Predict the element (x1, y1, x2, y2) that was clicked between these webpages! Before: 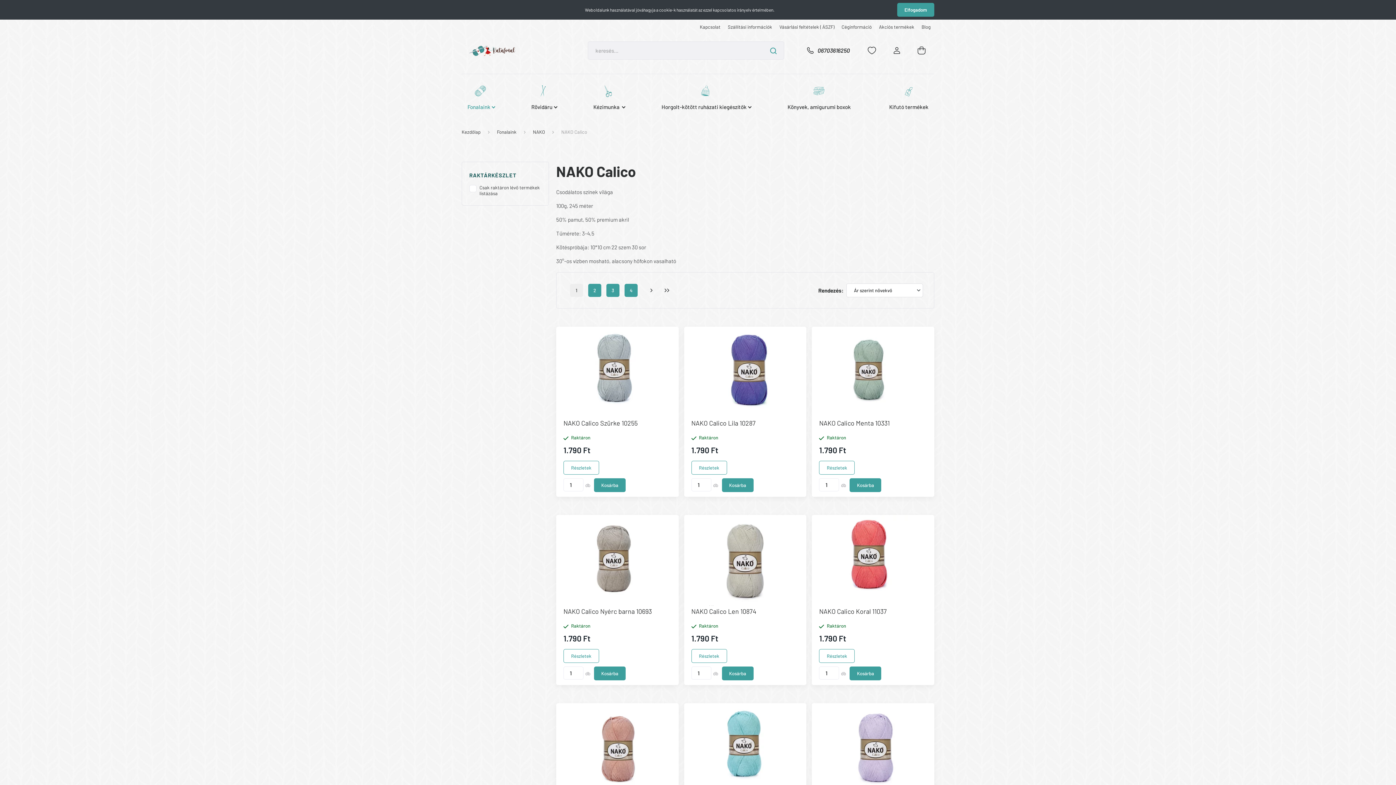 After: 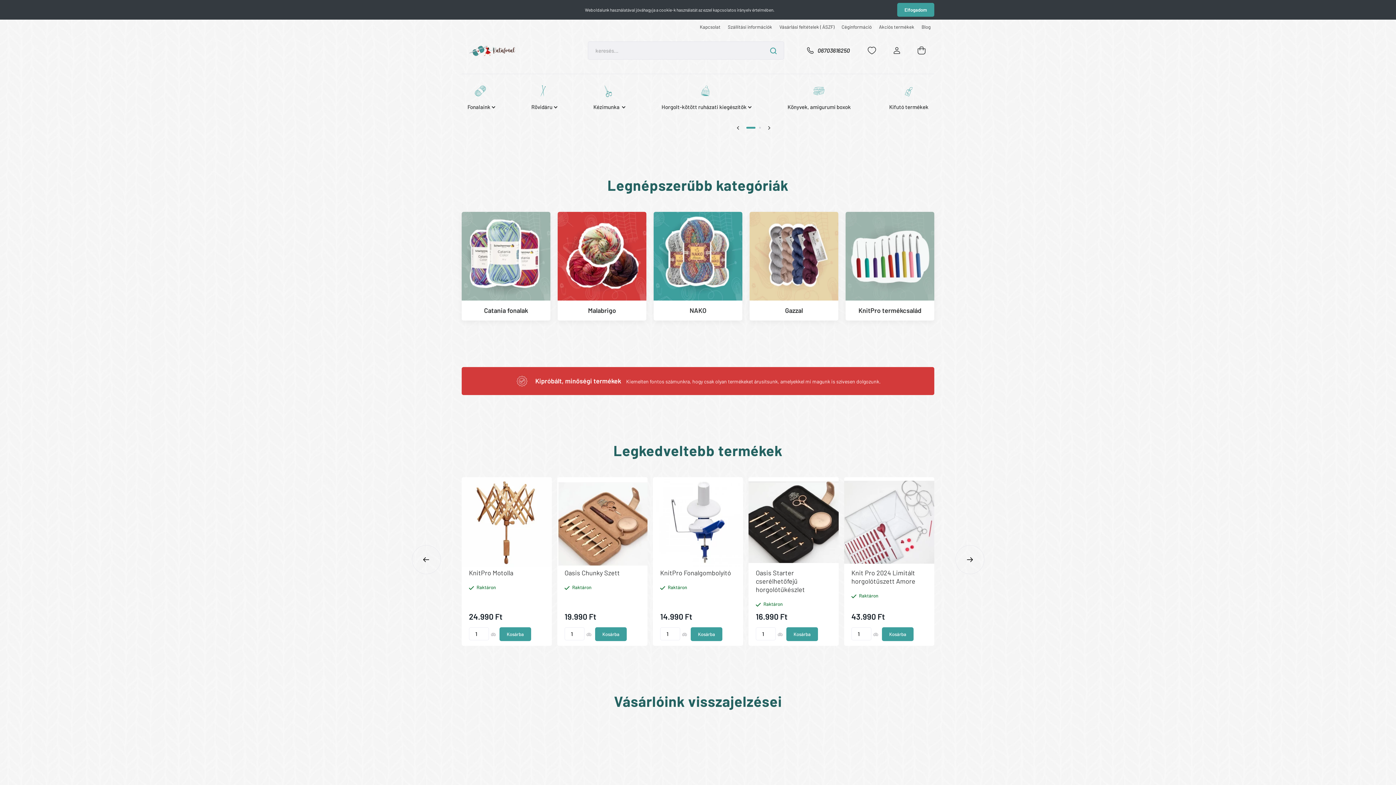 Action: bbox: (461, 37, 524, 63)